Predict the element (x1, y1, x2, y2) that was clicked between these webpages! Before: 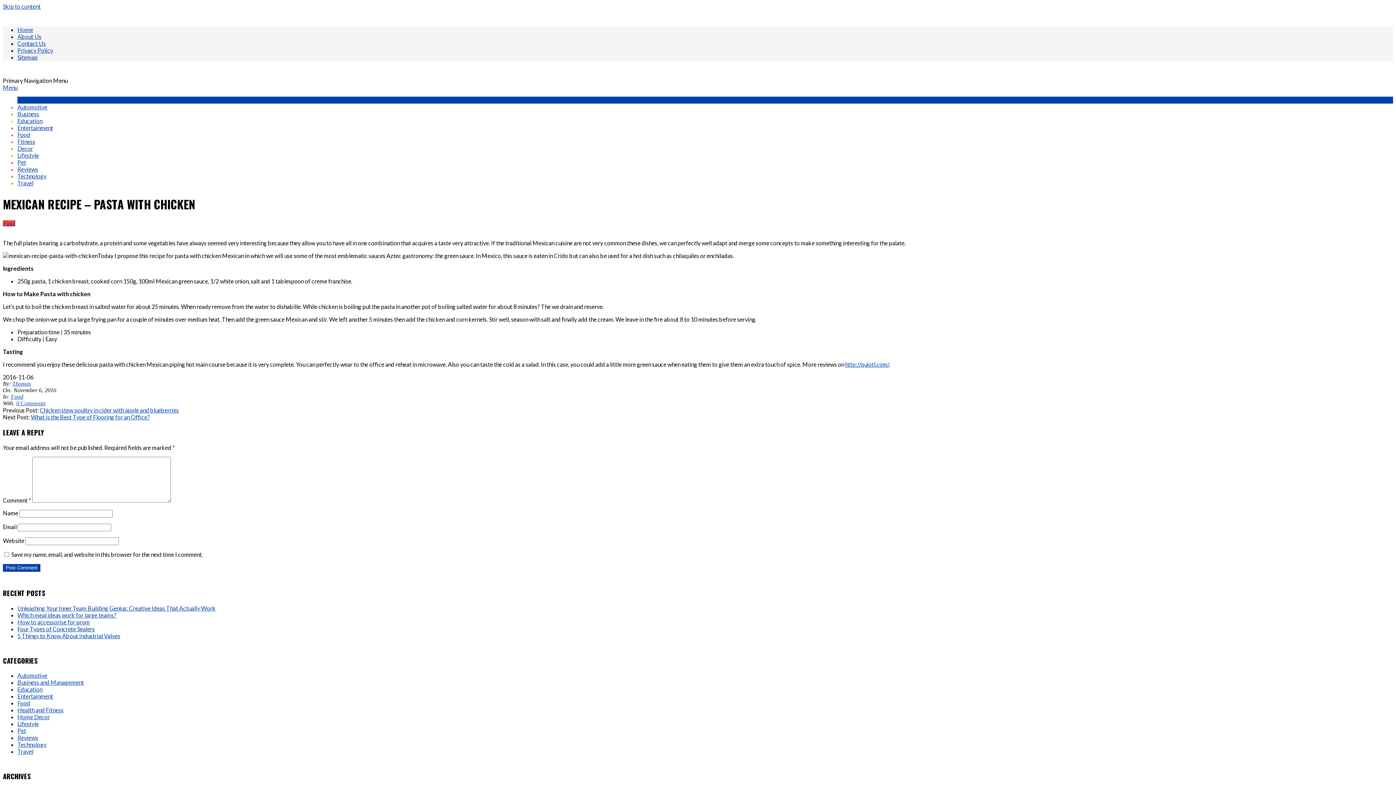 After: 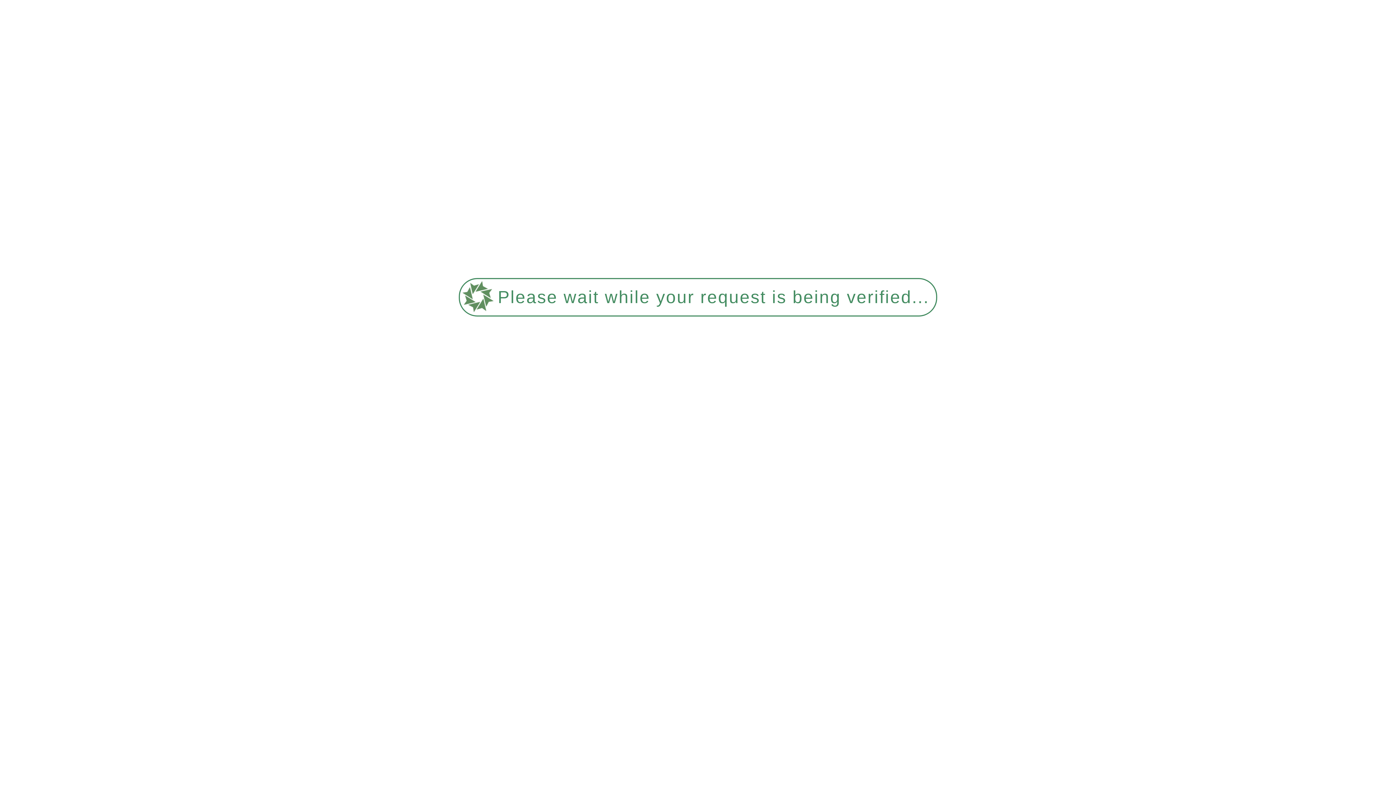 Action: bbox: (17, 145, 33, 152) label: Decor